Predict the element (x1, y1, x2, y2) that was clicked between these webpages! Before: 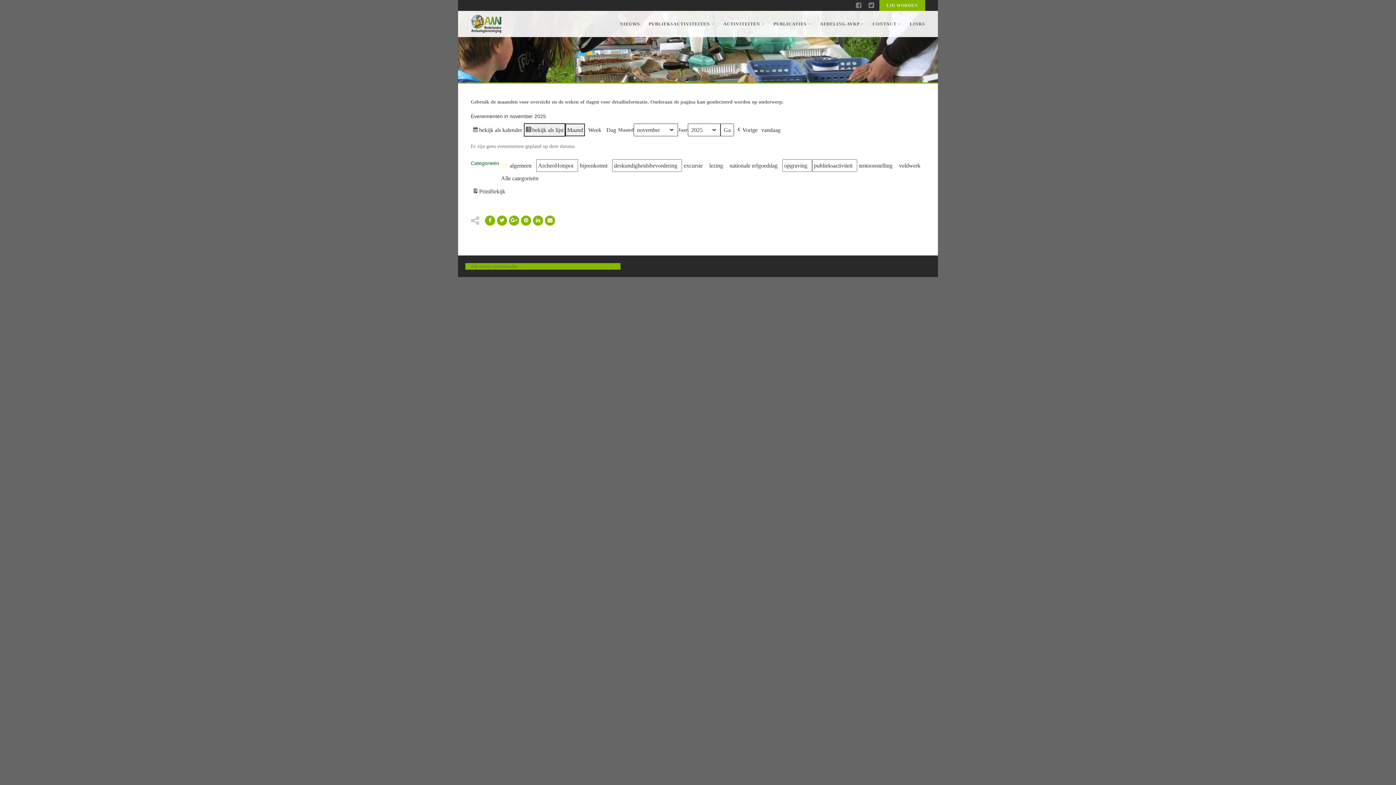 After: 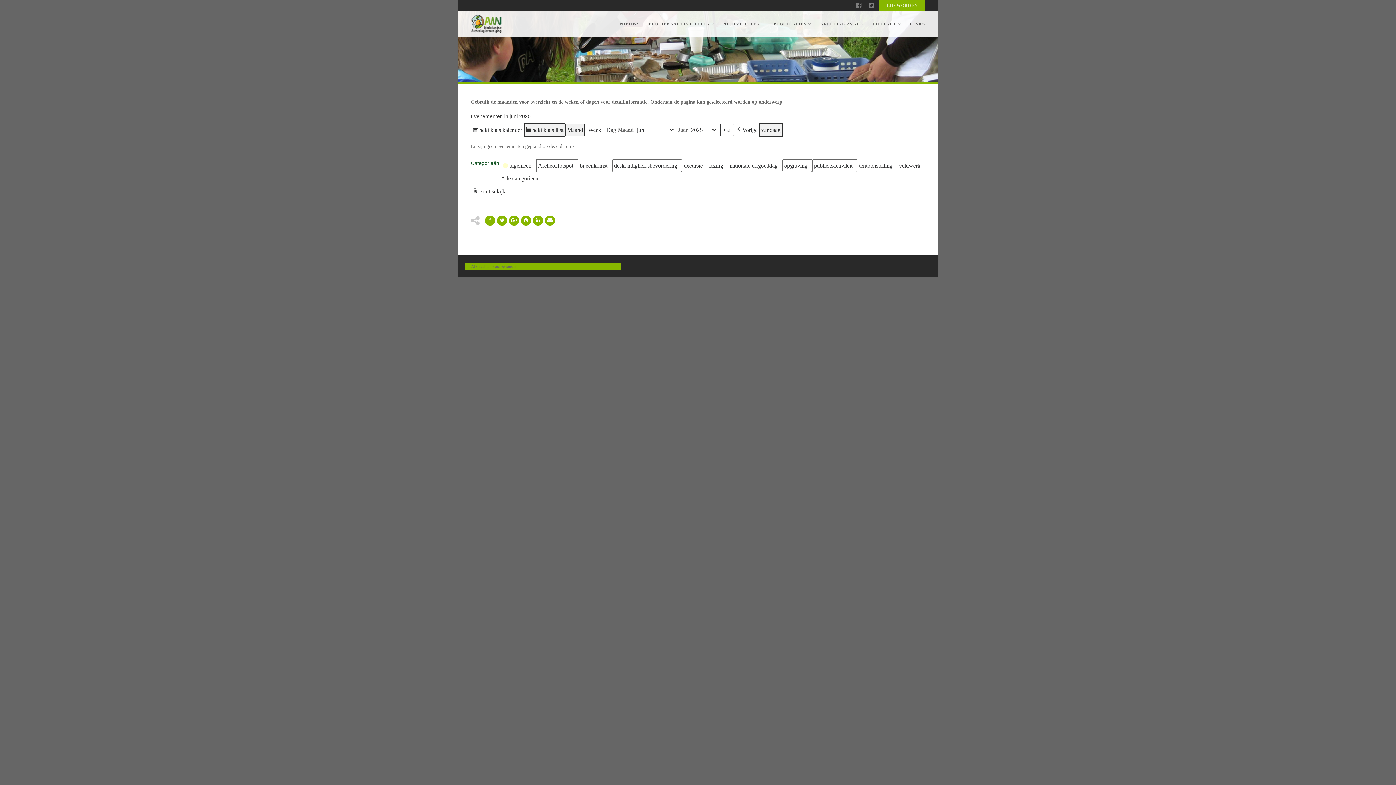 Action: bbox: (759, 123, 782, 136) label: vandaag